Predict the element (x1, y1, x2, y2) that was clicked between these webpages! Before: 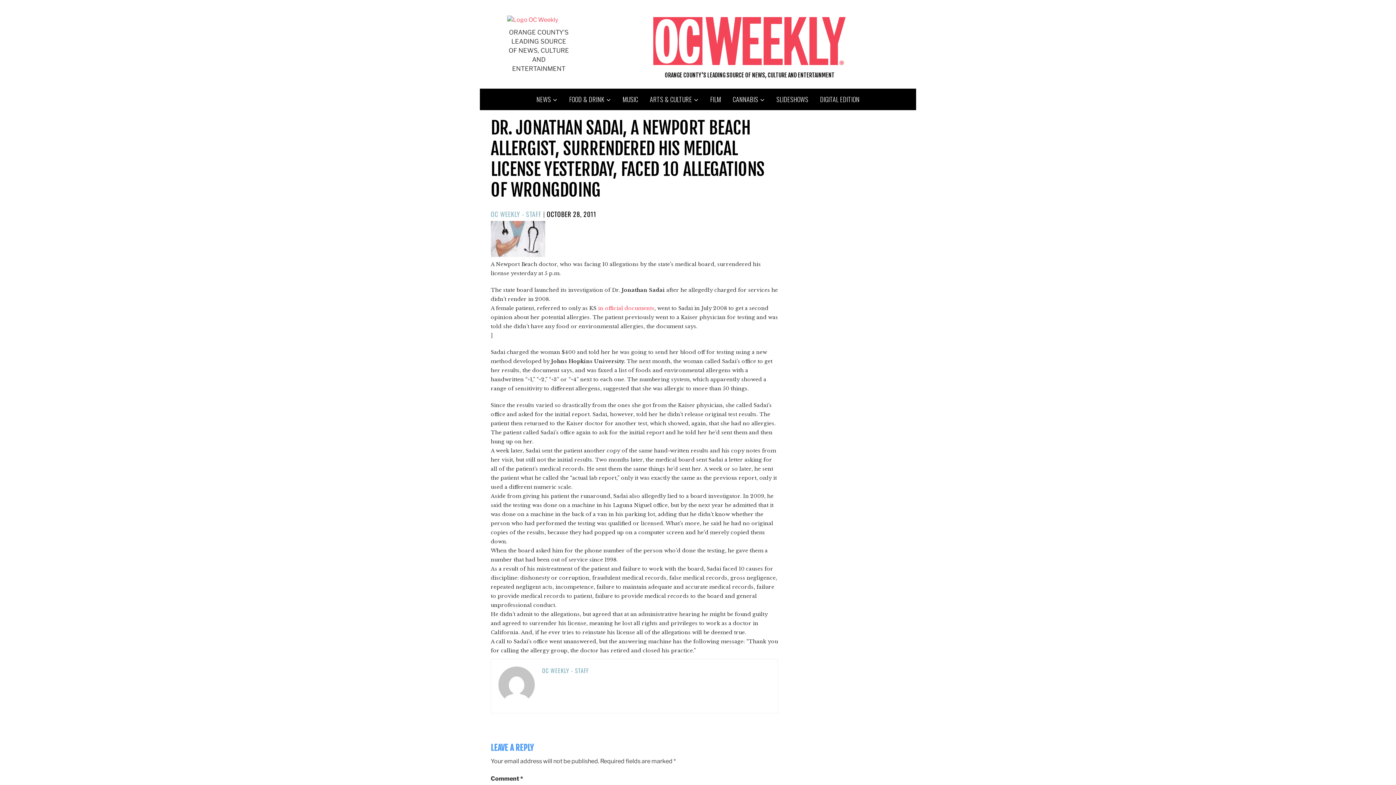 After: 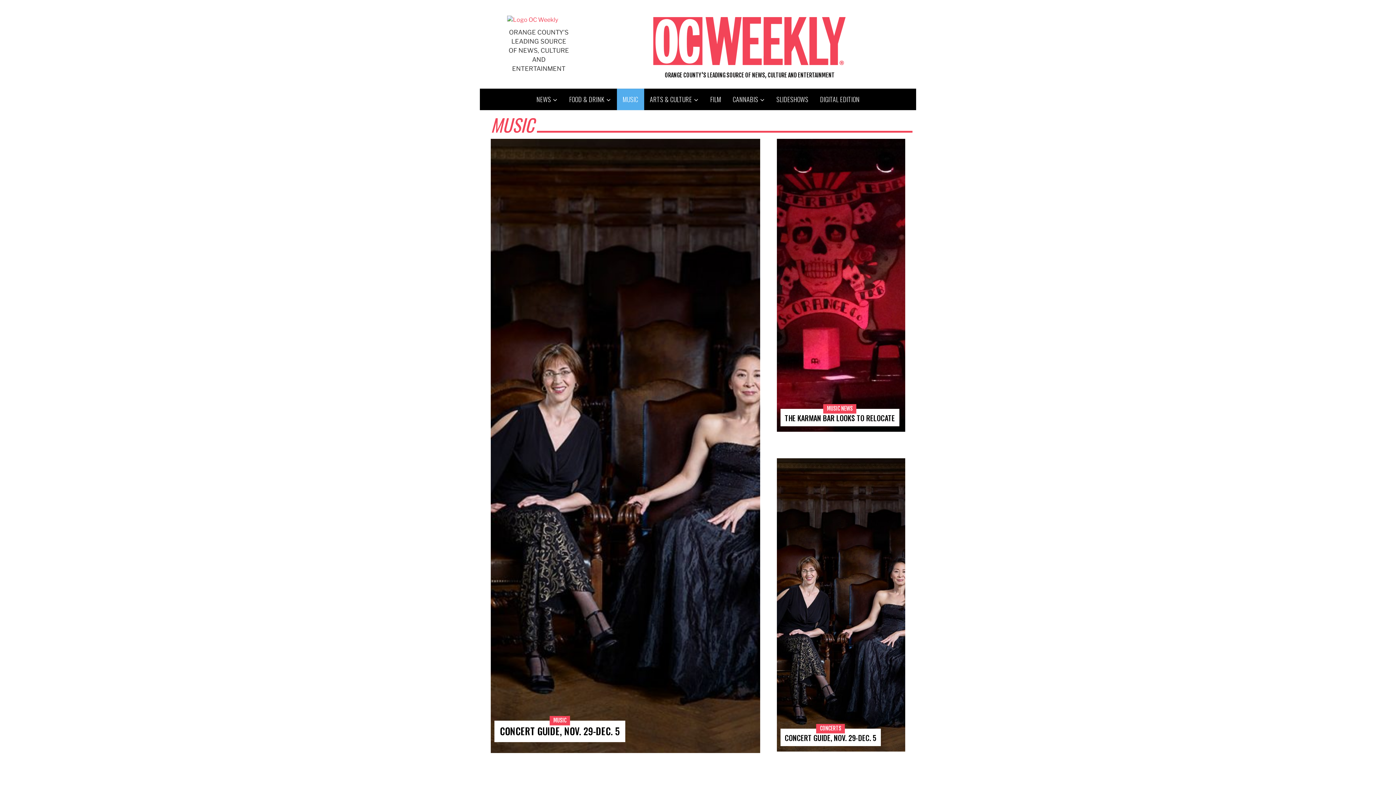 Action: label: MUSIC bbox: (616, 88, 644, 110)